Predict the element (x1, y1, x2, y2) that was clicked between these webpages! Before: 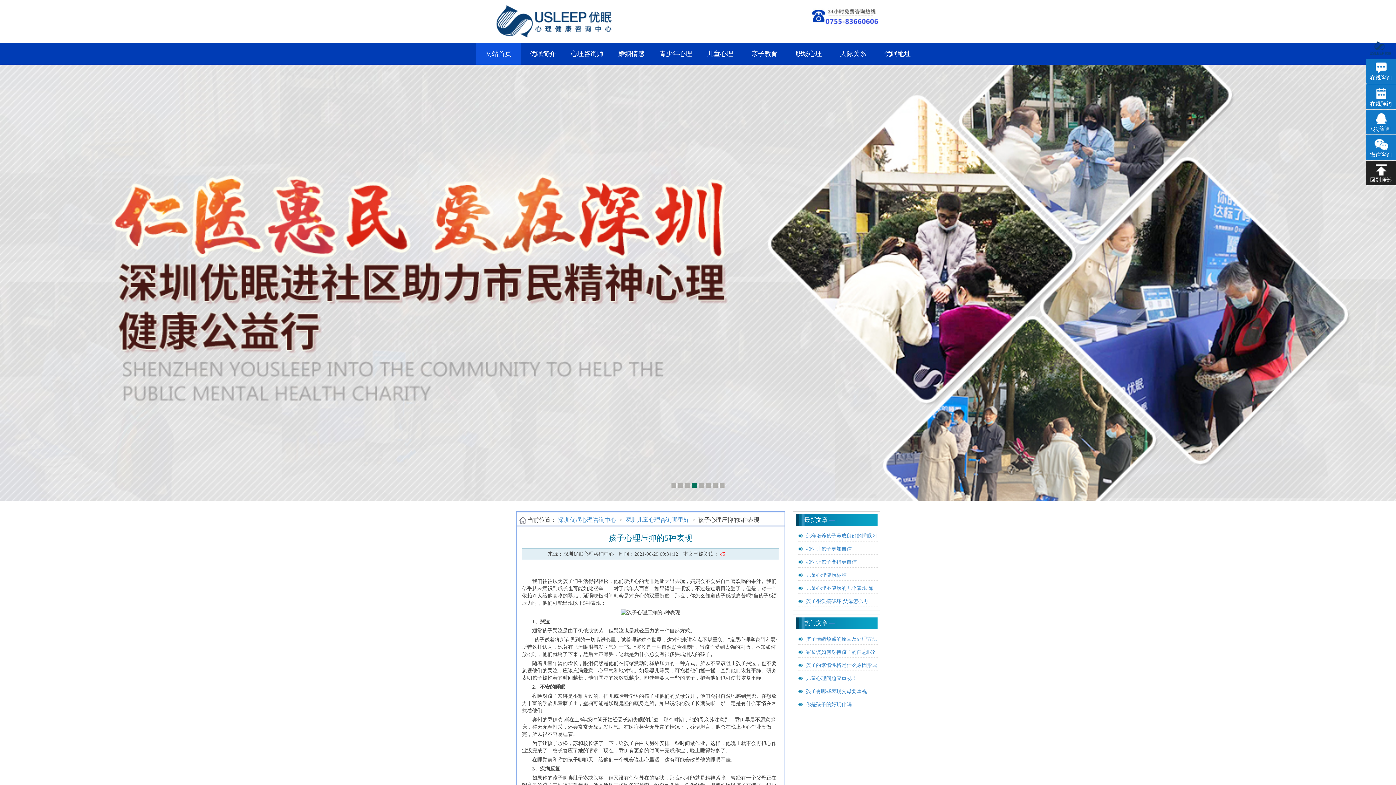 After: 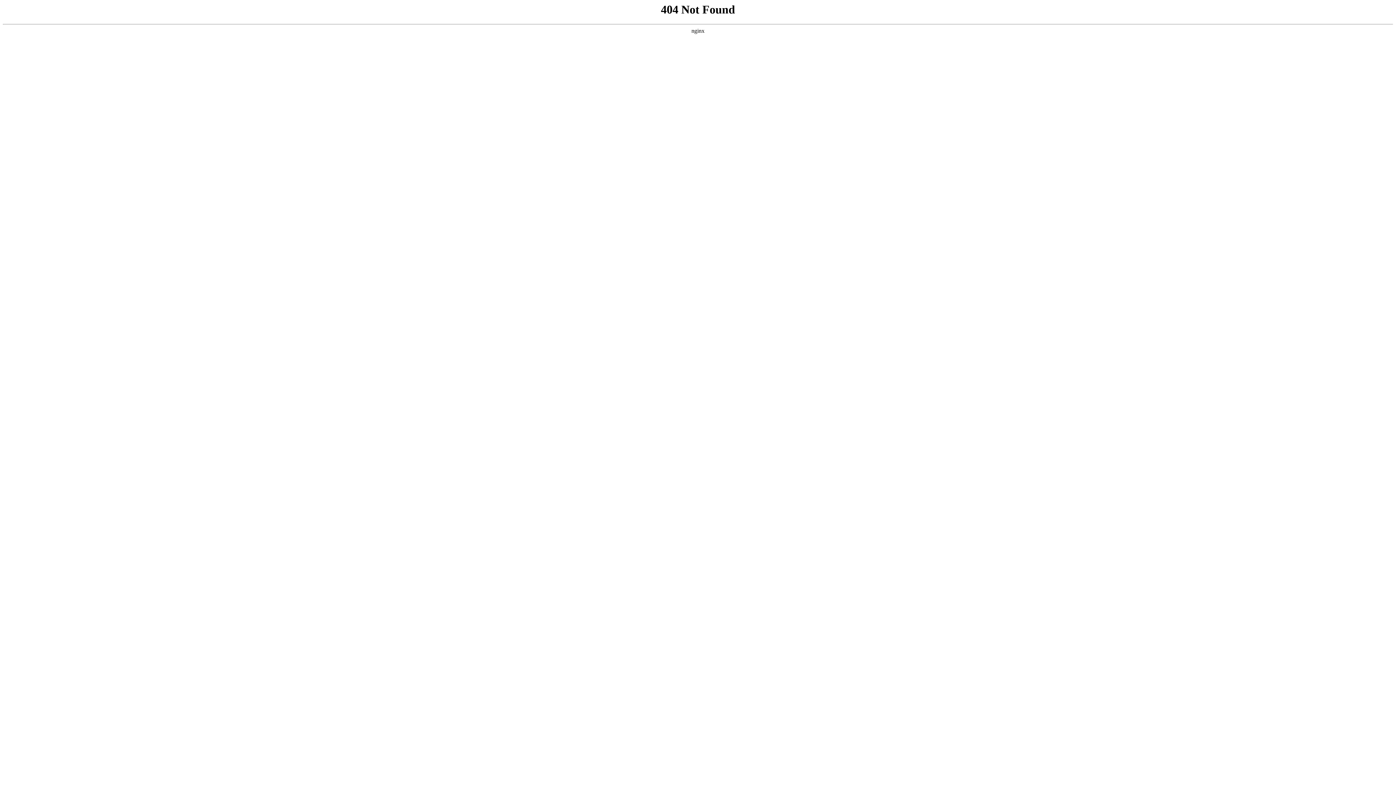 Action: bbox: (653, 42, 698, 64) label: 青少年心理